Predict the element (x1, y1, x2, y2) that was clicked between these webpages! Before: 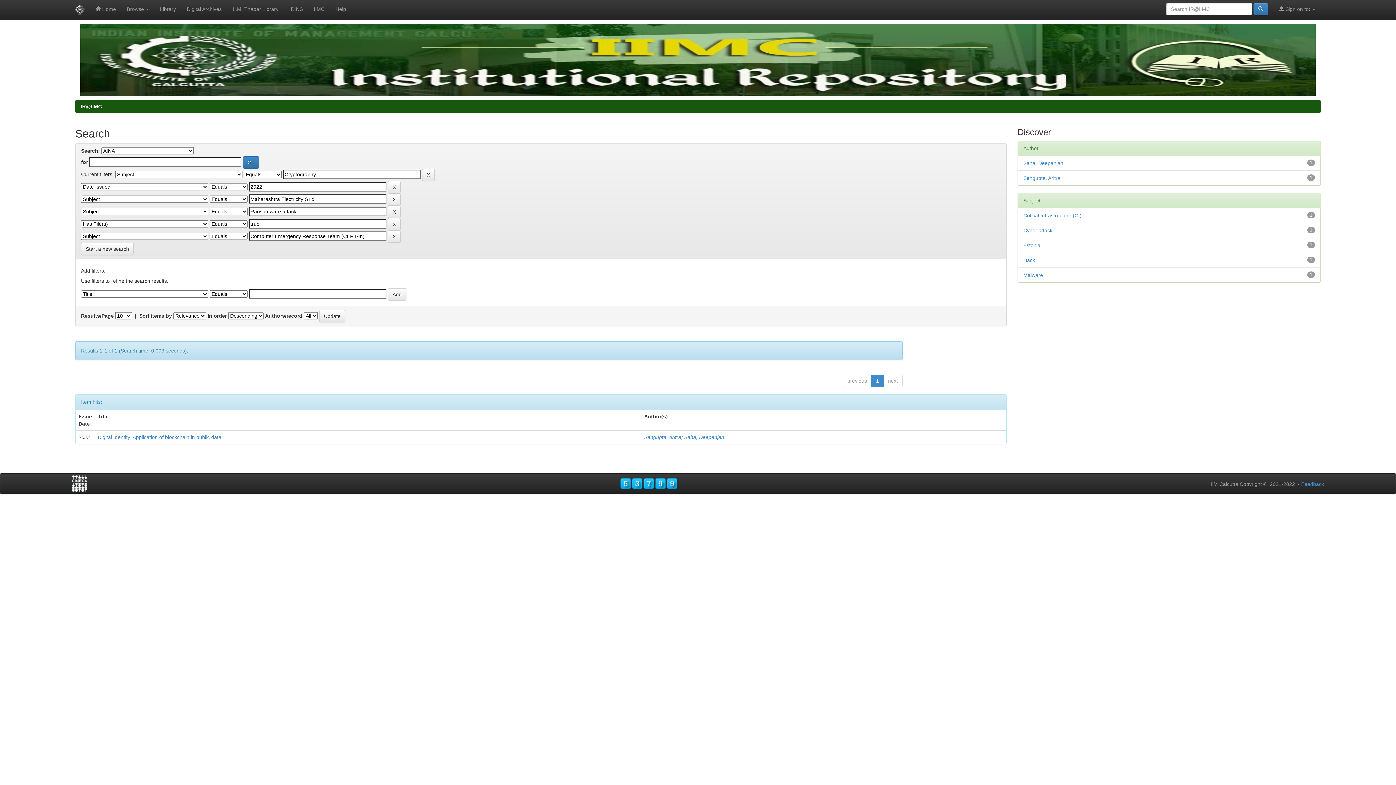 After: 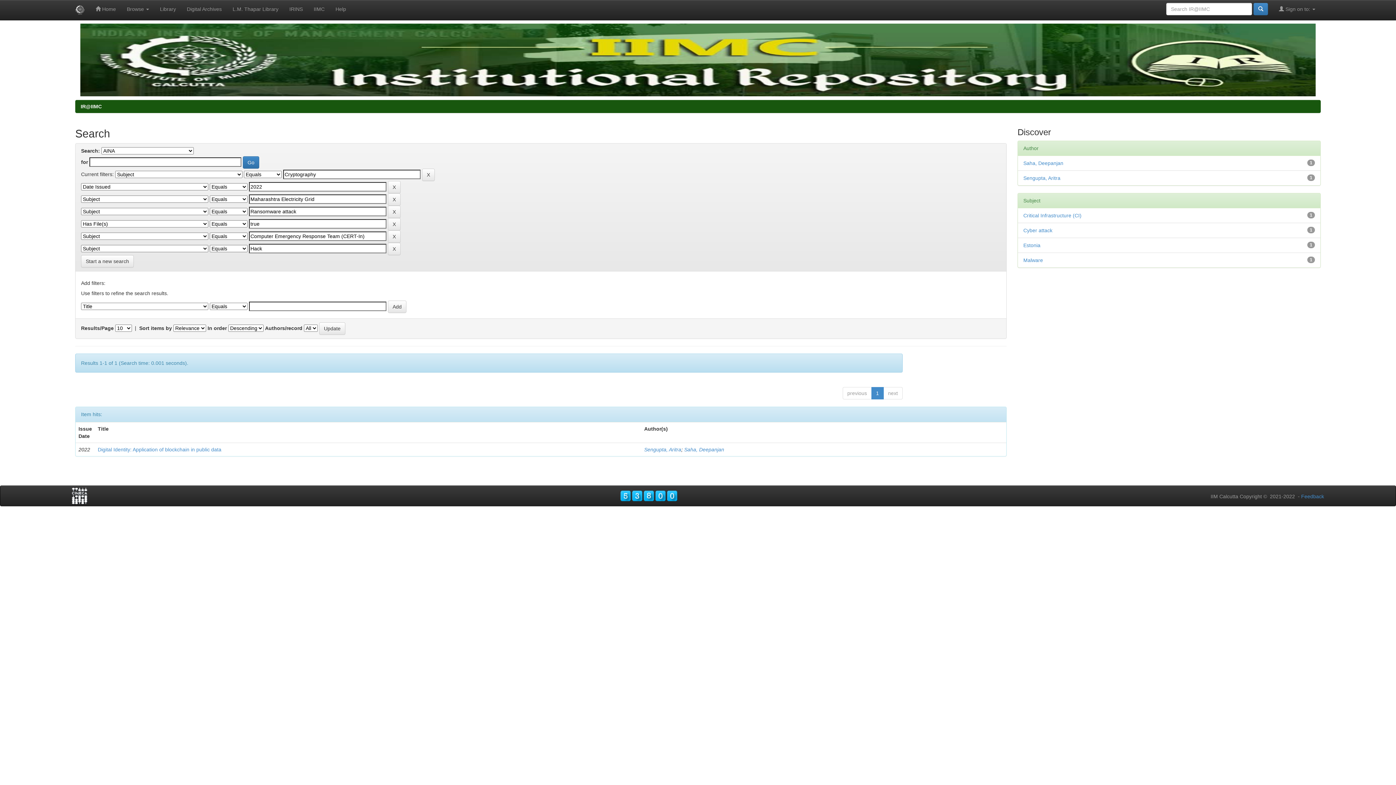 Action: label: Hack bbox: (1023, 257, 1035, 263)